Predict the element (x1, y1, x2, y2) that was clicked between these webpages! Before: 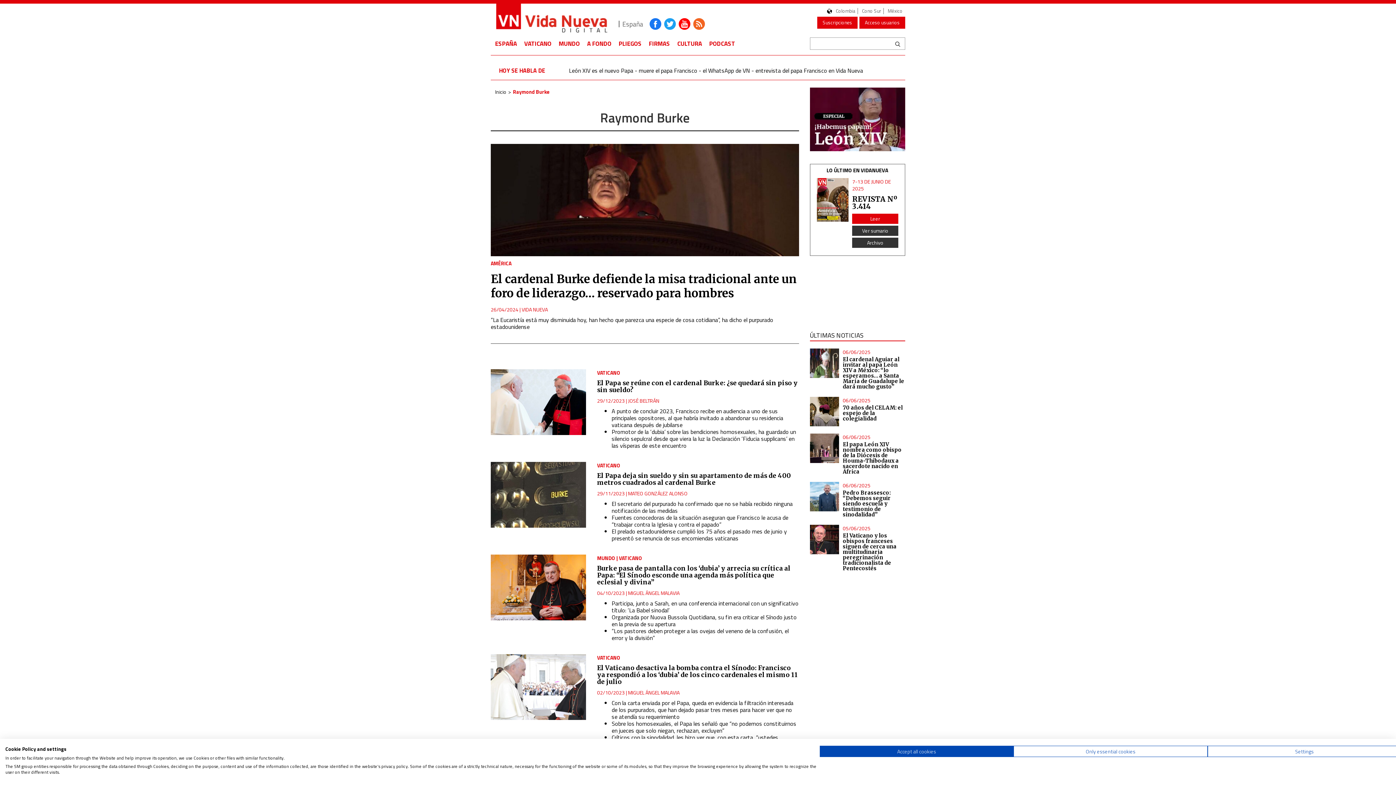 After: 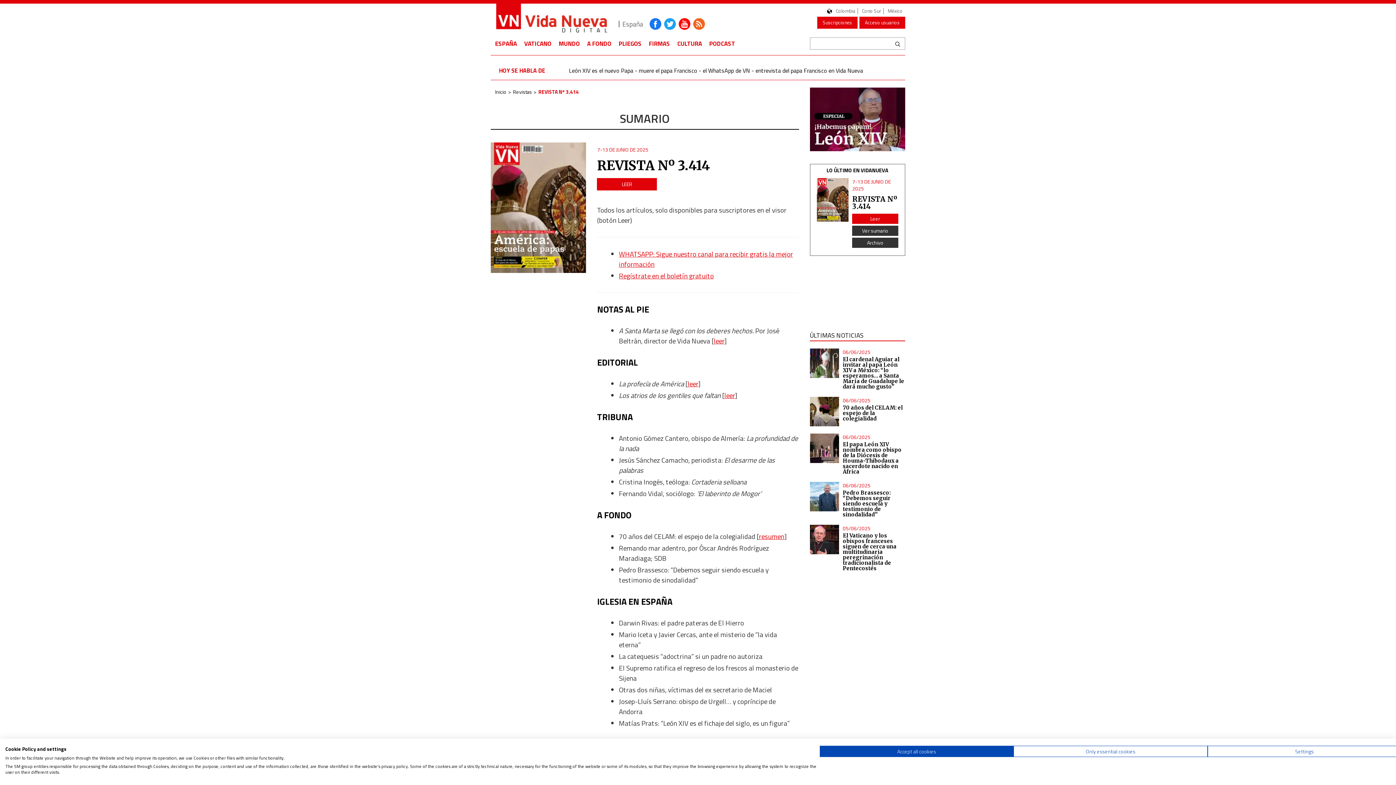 Action: bbox: (816, 178, 848, 221)